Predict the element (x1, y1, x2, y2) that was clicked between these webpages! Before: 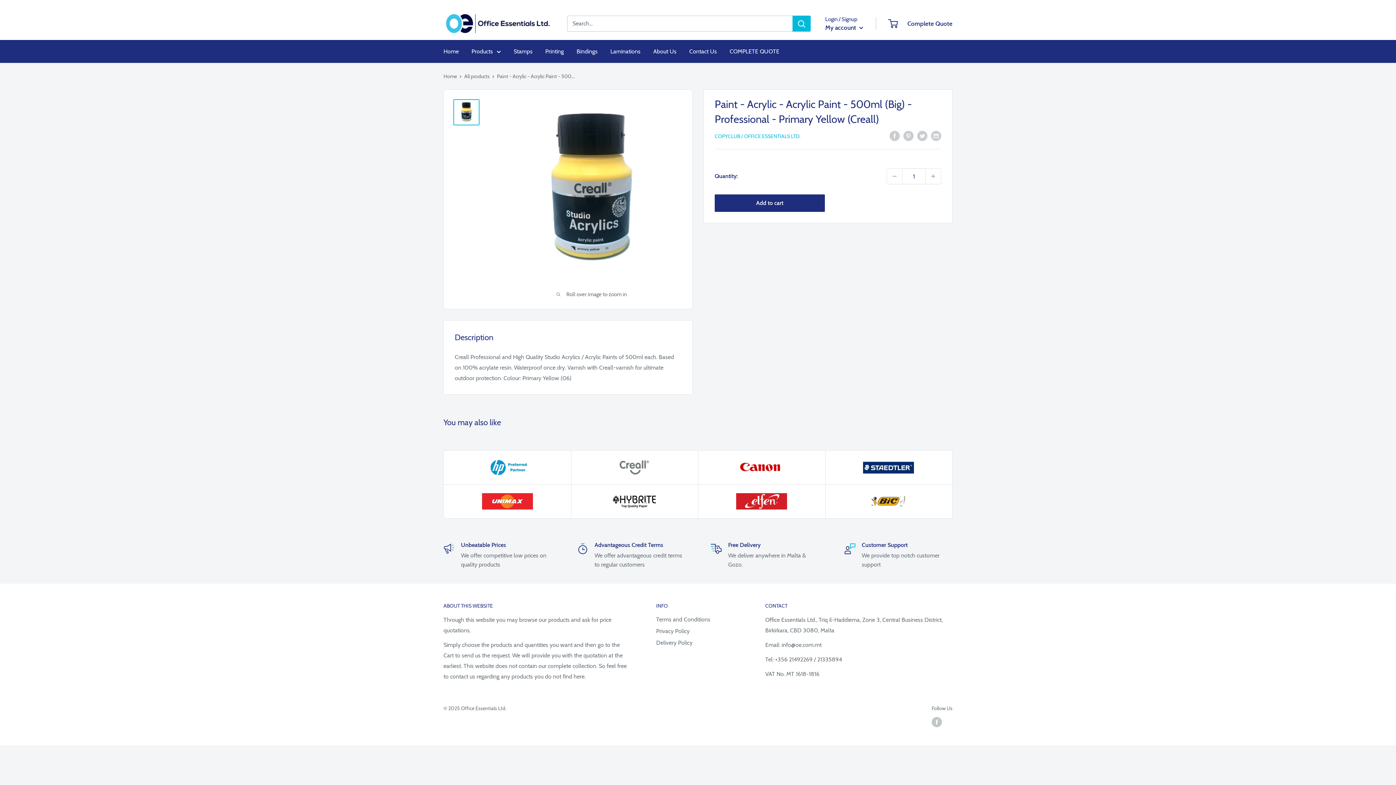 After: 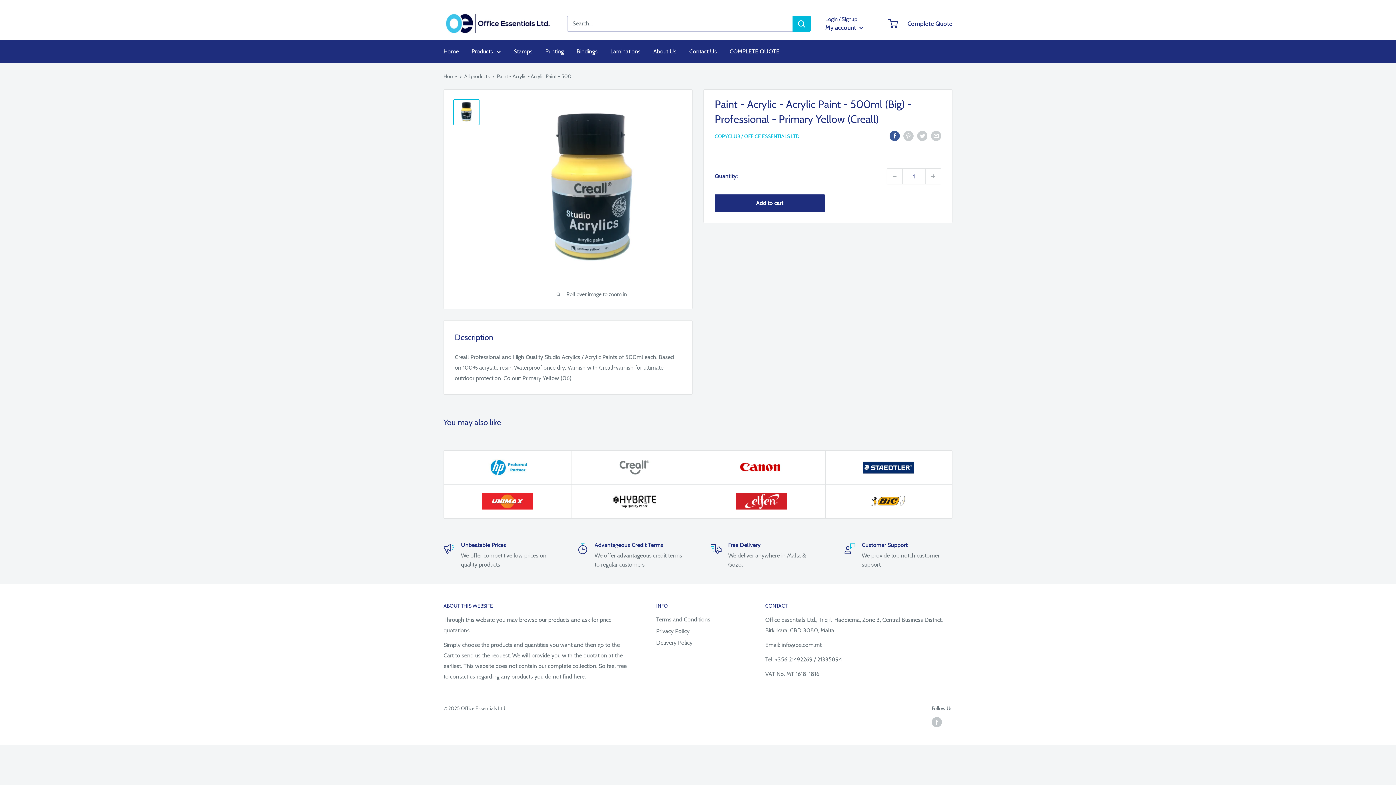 Action: bbox: (889, 130, 900, 141) label: Share on Facebook